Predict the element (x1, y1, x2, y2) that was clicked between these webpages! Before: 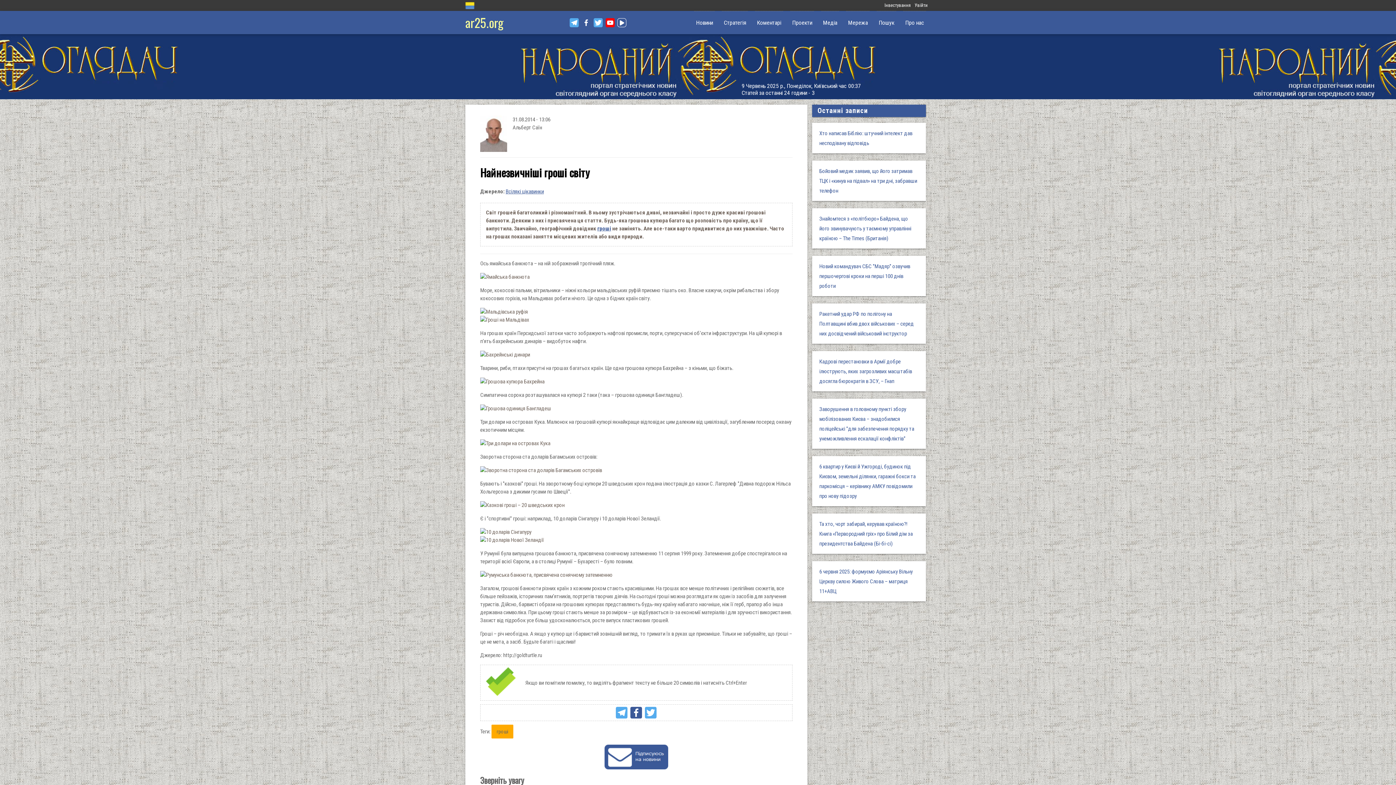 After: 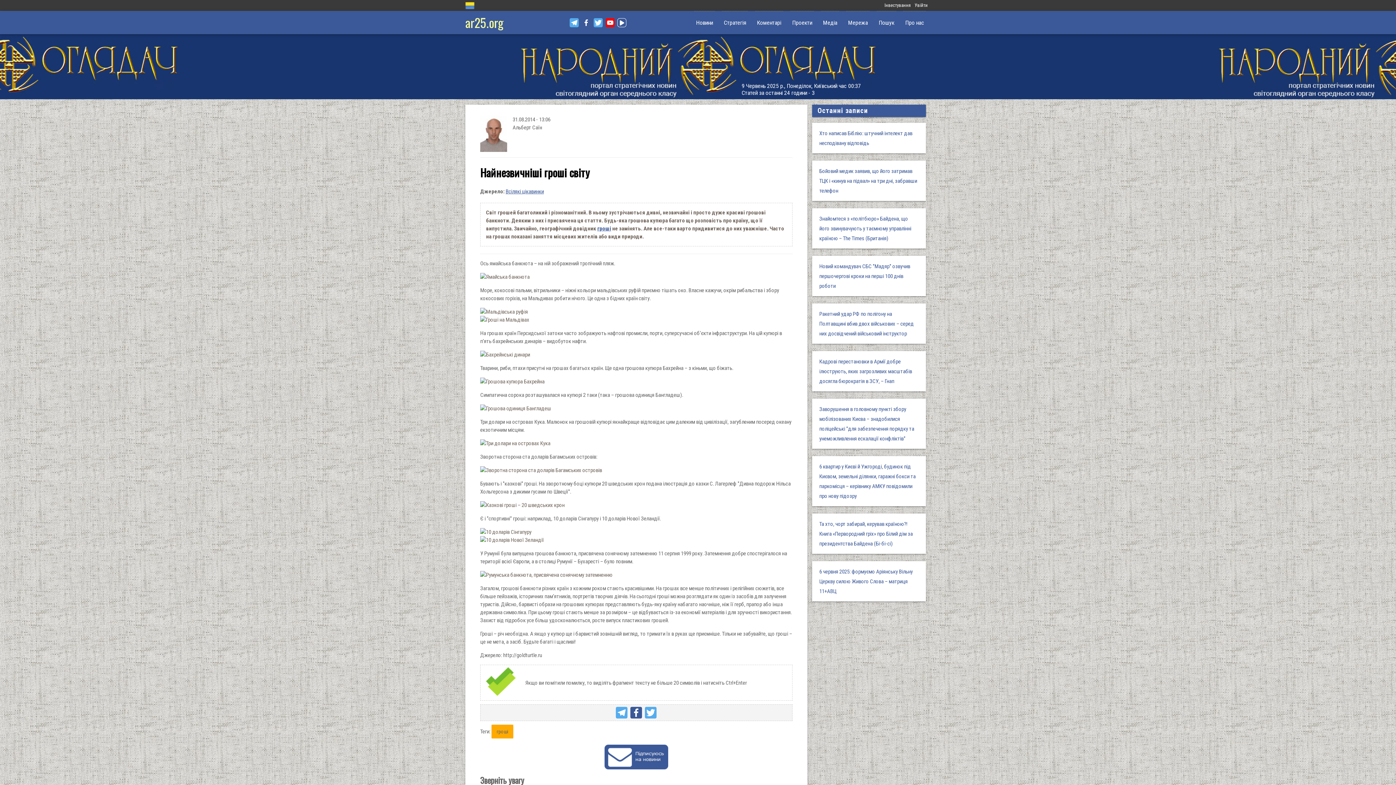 Action: bbox: (616, 707, 627, 718)